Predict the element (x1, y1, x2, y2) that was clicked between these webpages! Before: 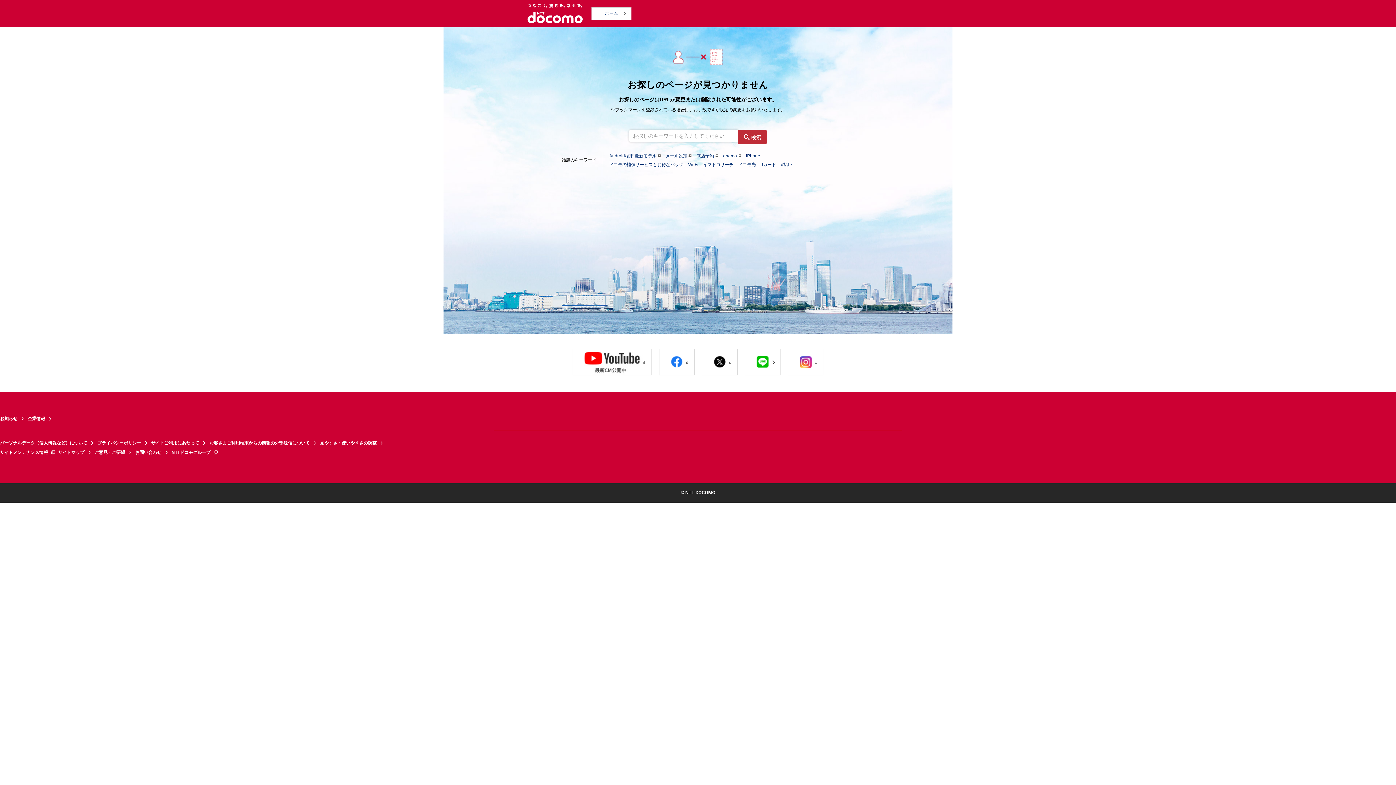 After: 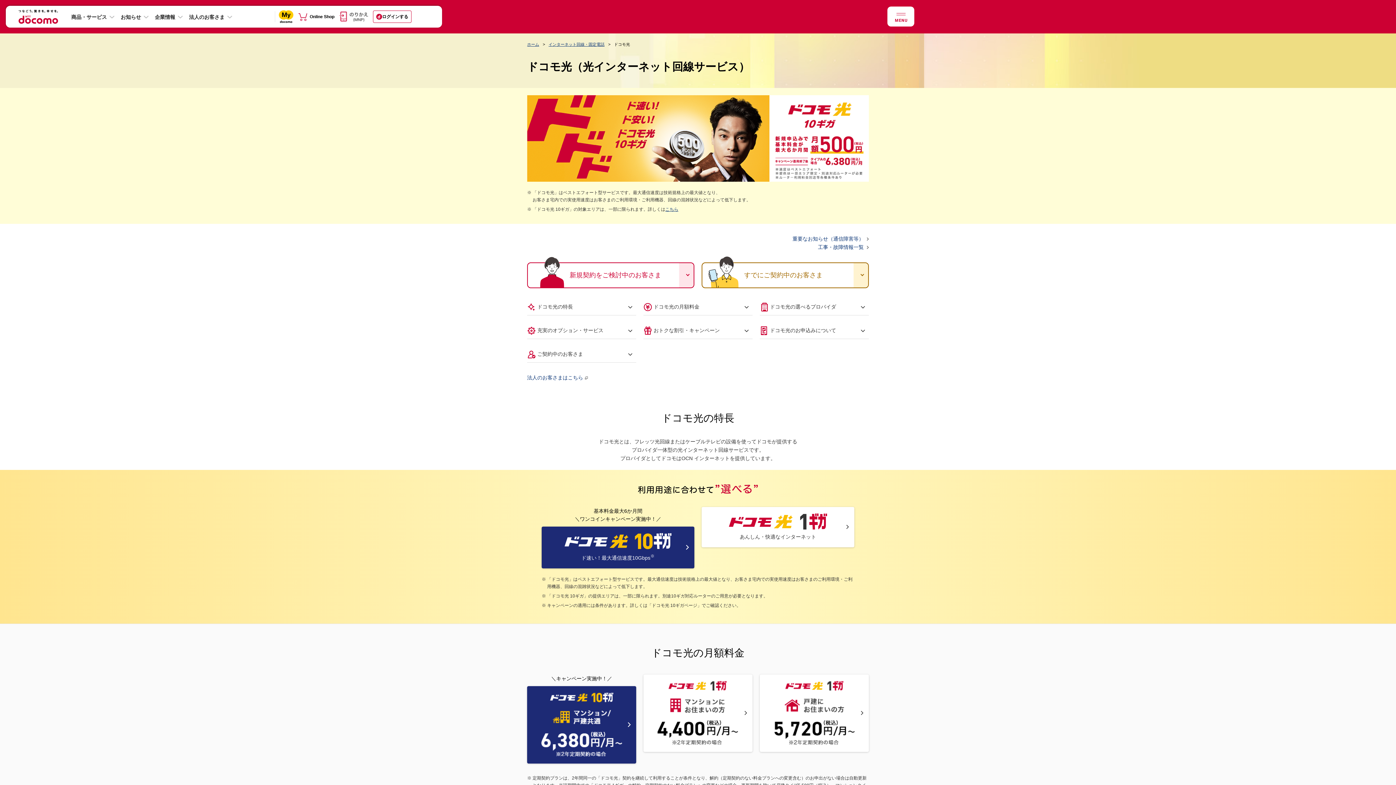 Action: label: ドコモ光 bbox: (738, 162, 756, 167)